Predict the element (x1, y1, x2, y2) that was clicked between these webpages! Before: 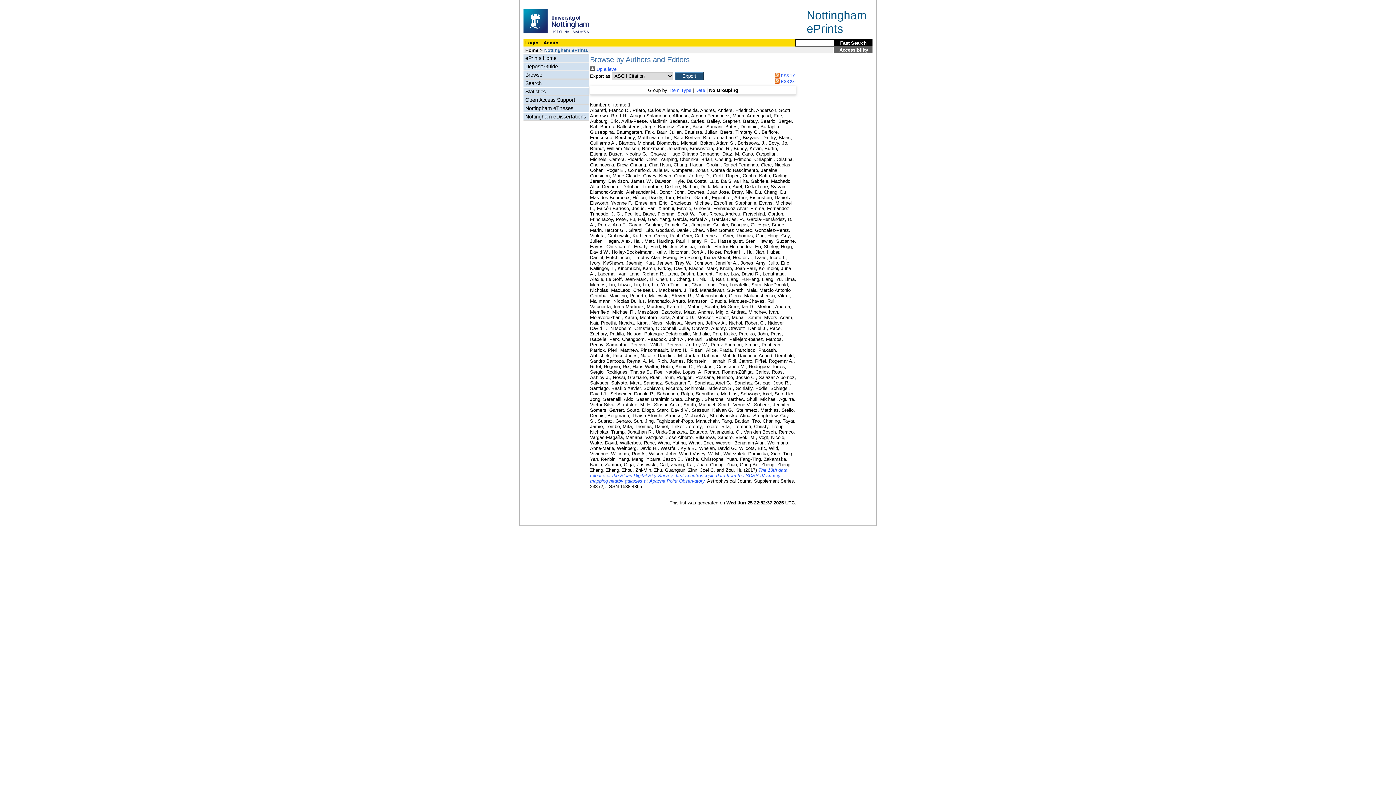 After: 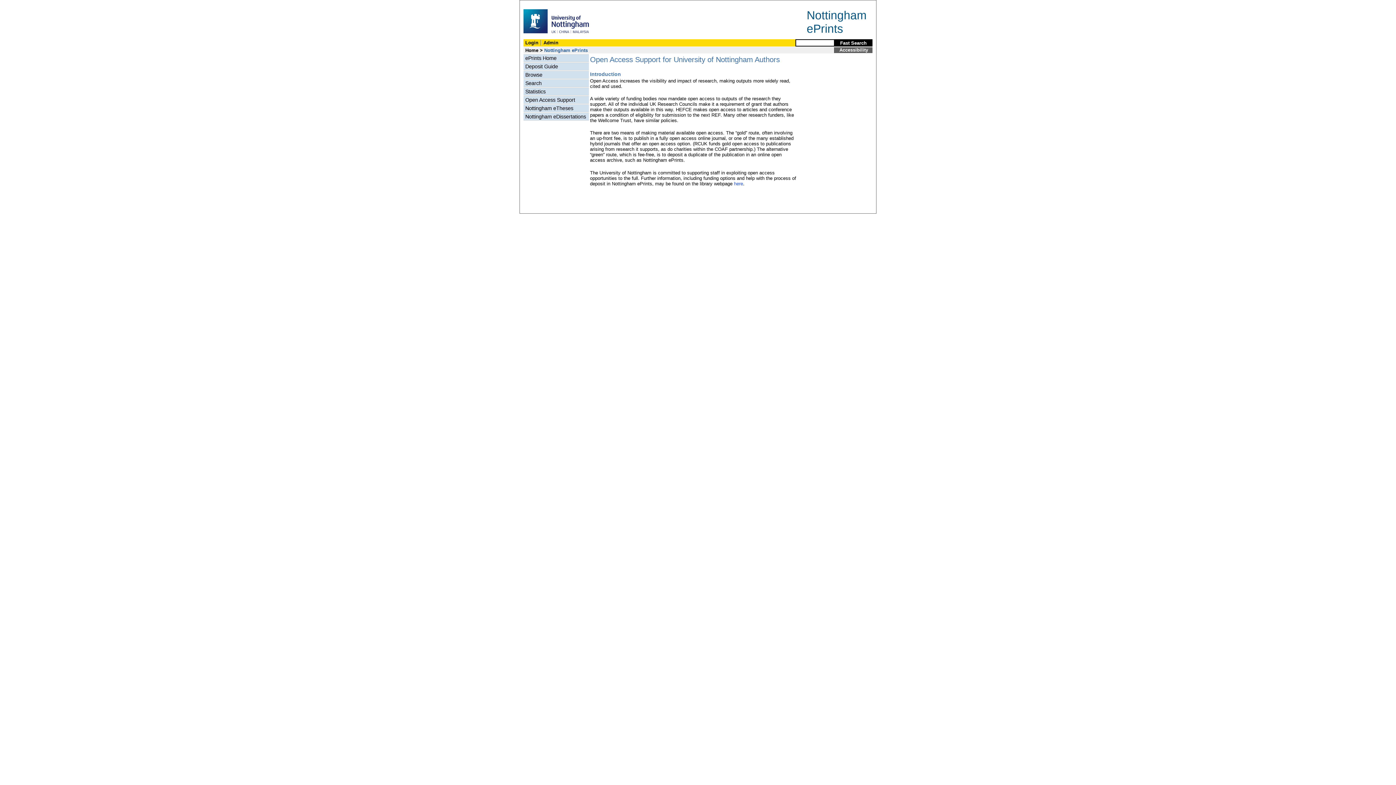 Action: label: Open Access Support bbox: (523, 96, 589, 103)